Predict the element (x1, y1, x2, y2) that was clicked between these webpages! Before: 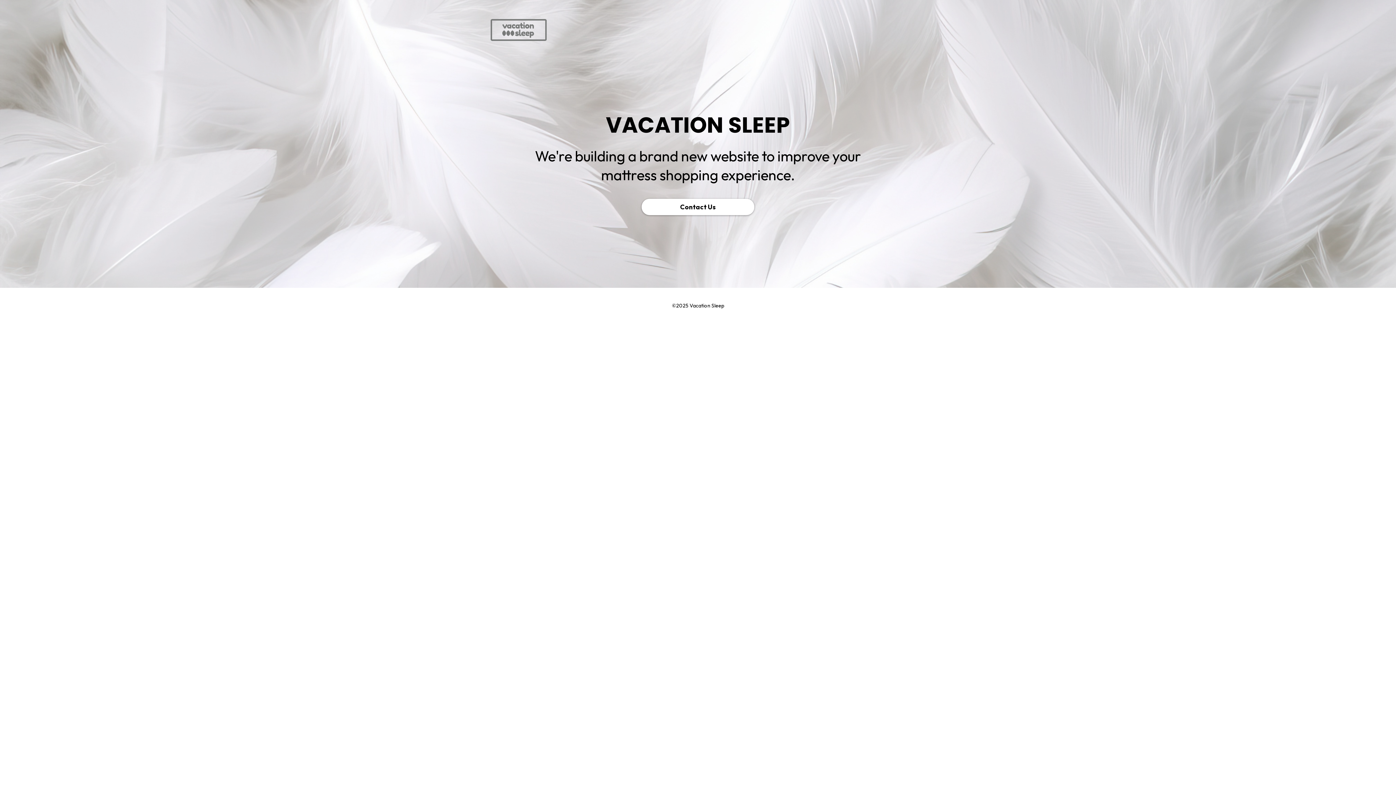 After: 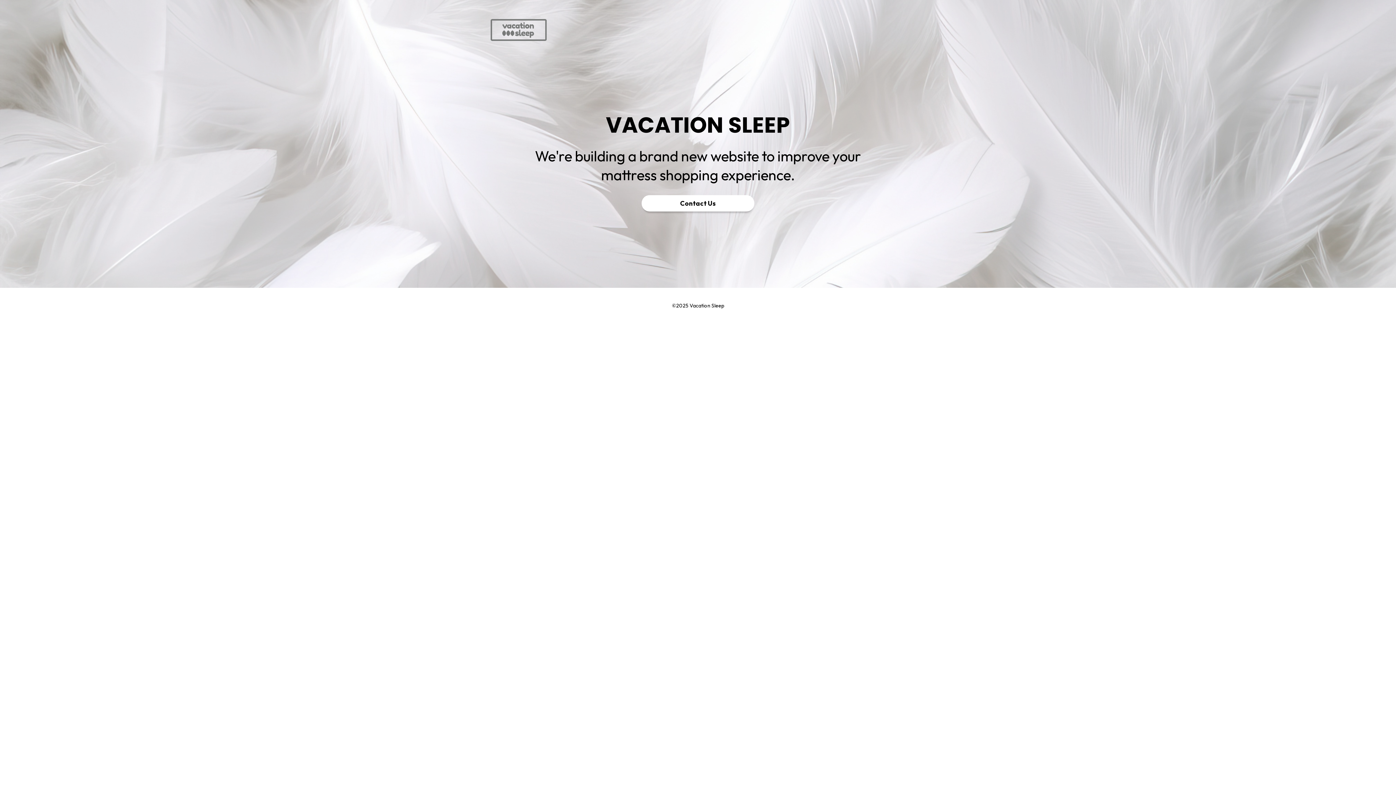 Action: label: Contact Us  bbox: (641, 198, 754, 215)